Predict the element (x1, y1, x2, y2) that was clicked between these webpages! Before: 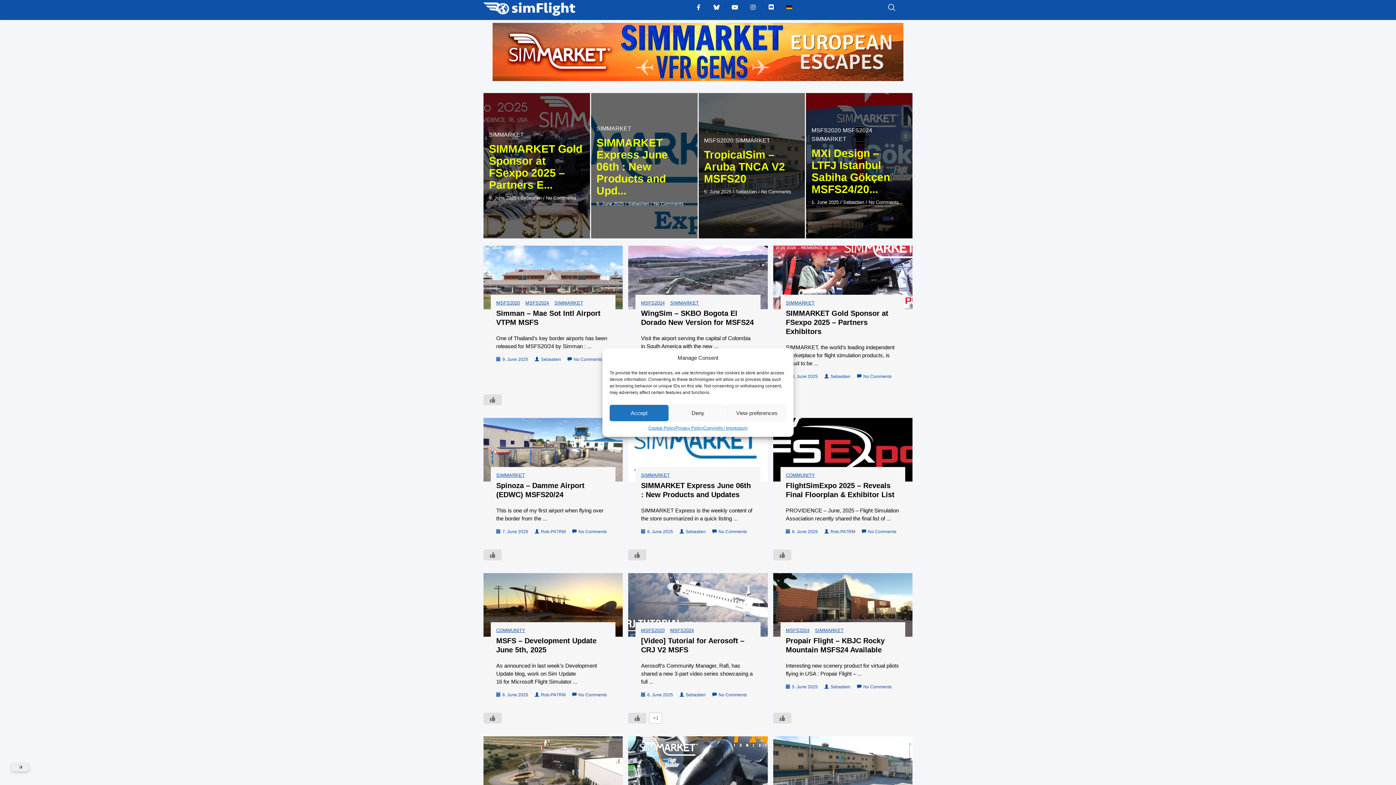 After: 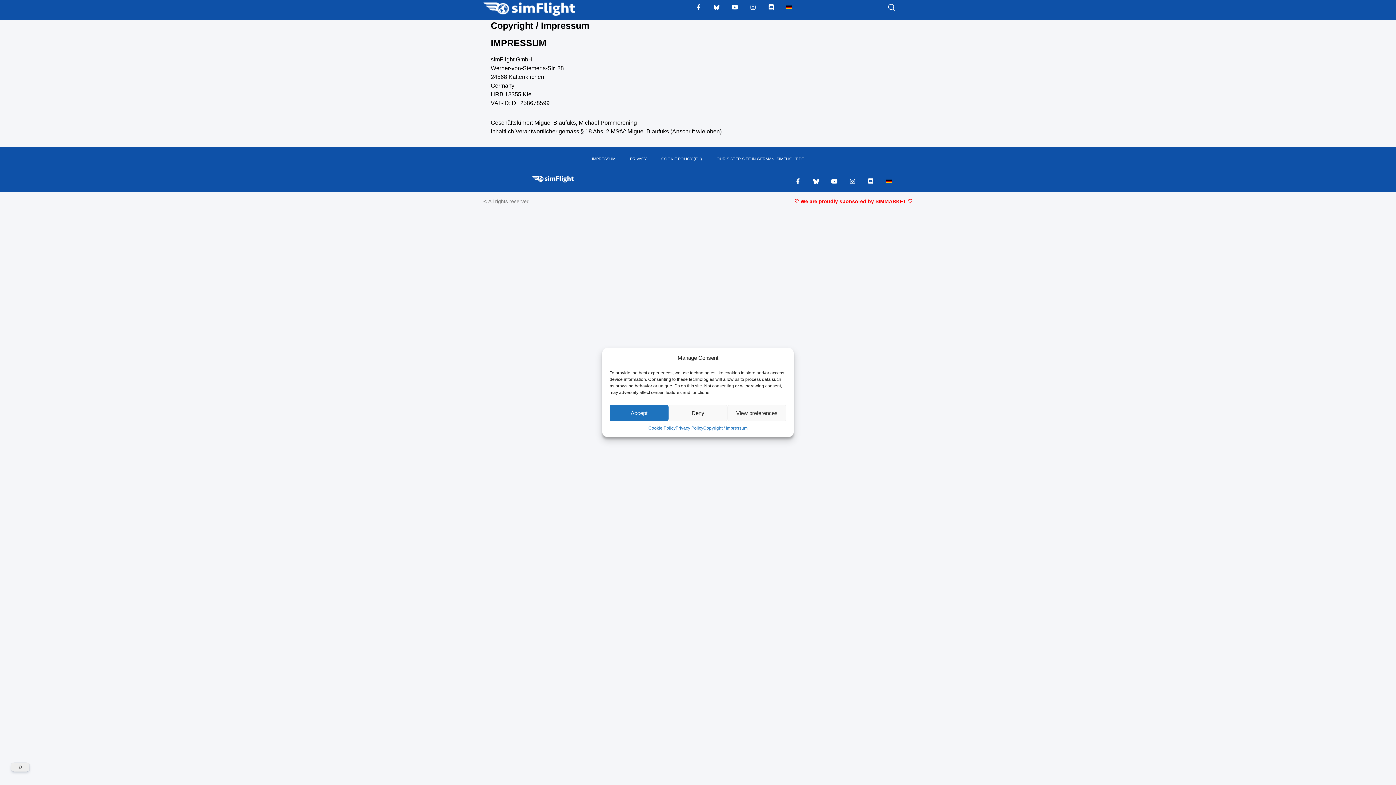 Action: bbox: (703, 425, 747, 431) label: Copyright / Impressum